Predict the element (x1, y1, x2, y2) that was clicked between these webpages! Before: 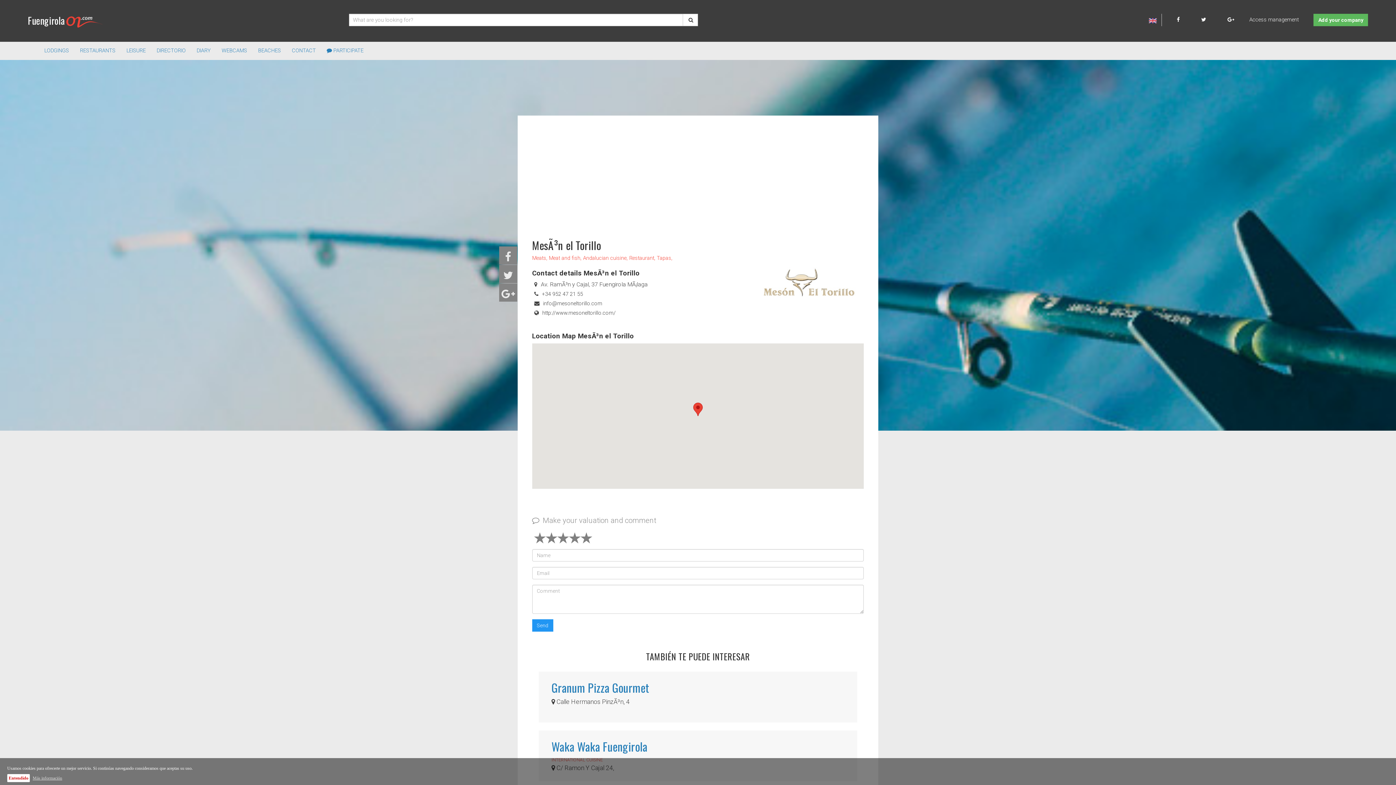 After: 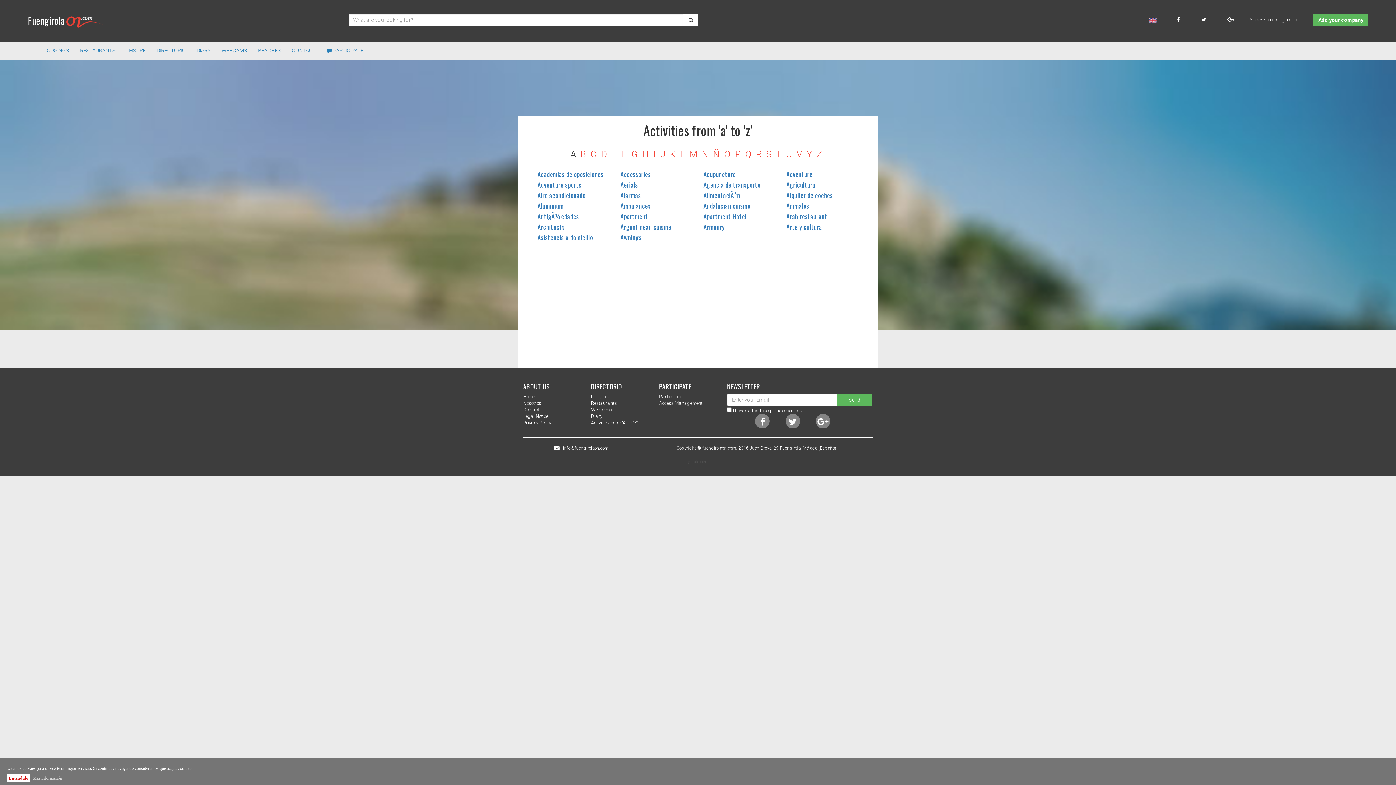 Action: bbox: (151, 41, 191, 59) label: DIRECTORIO